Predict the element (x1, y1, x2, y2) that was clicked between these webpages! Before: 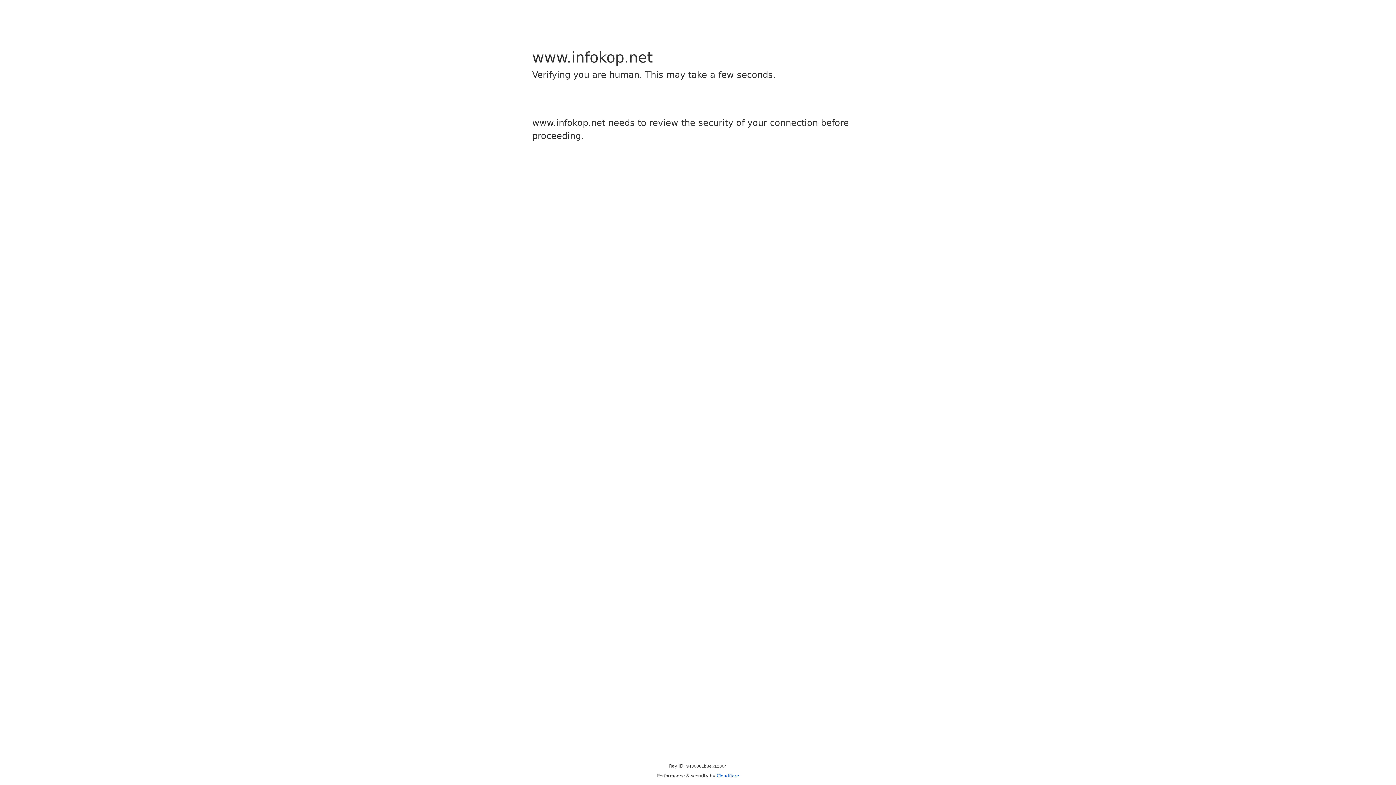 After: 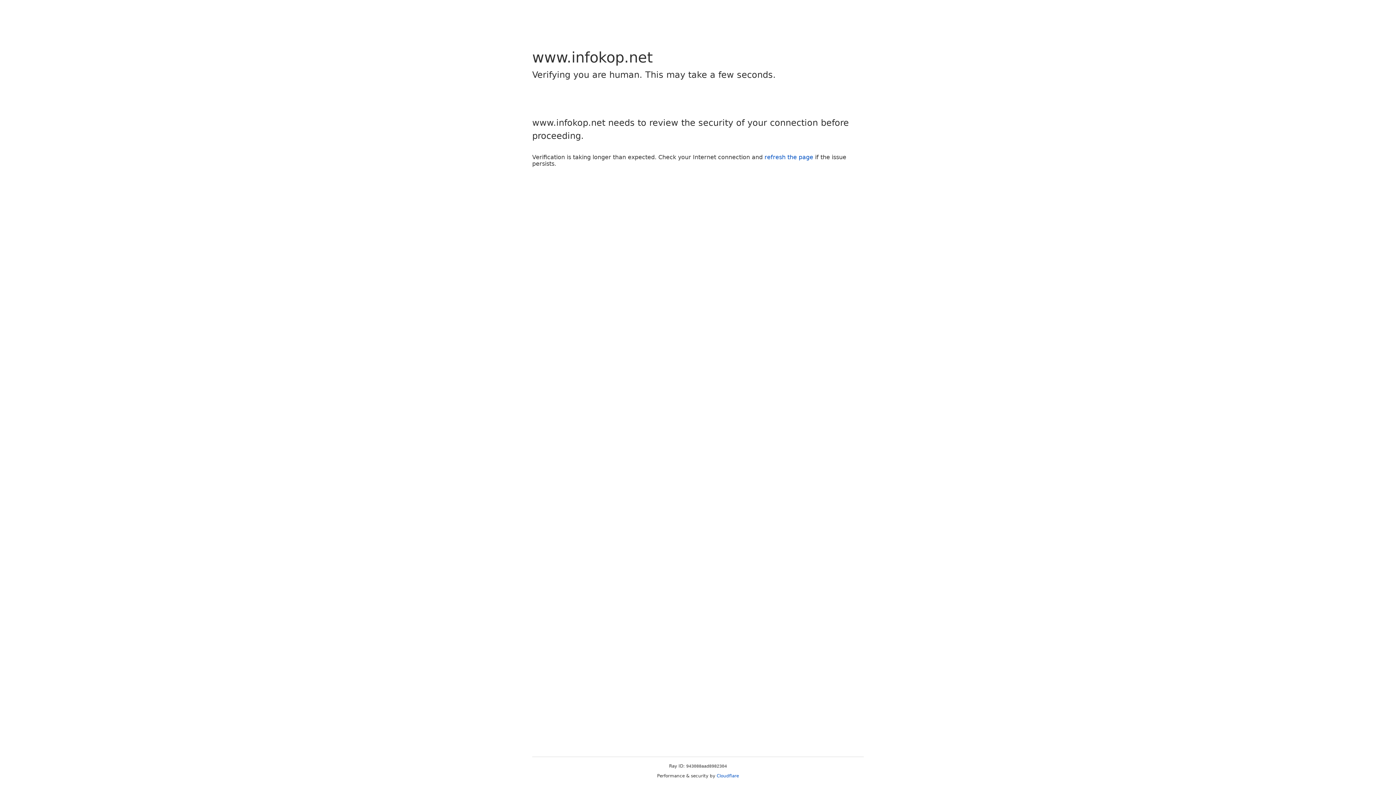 Action: bbox: (716, 773, 739, 778) label: Cloudflare